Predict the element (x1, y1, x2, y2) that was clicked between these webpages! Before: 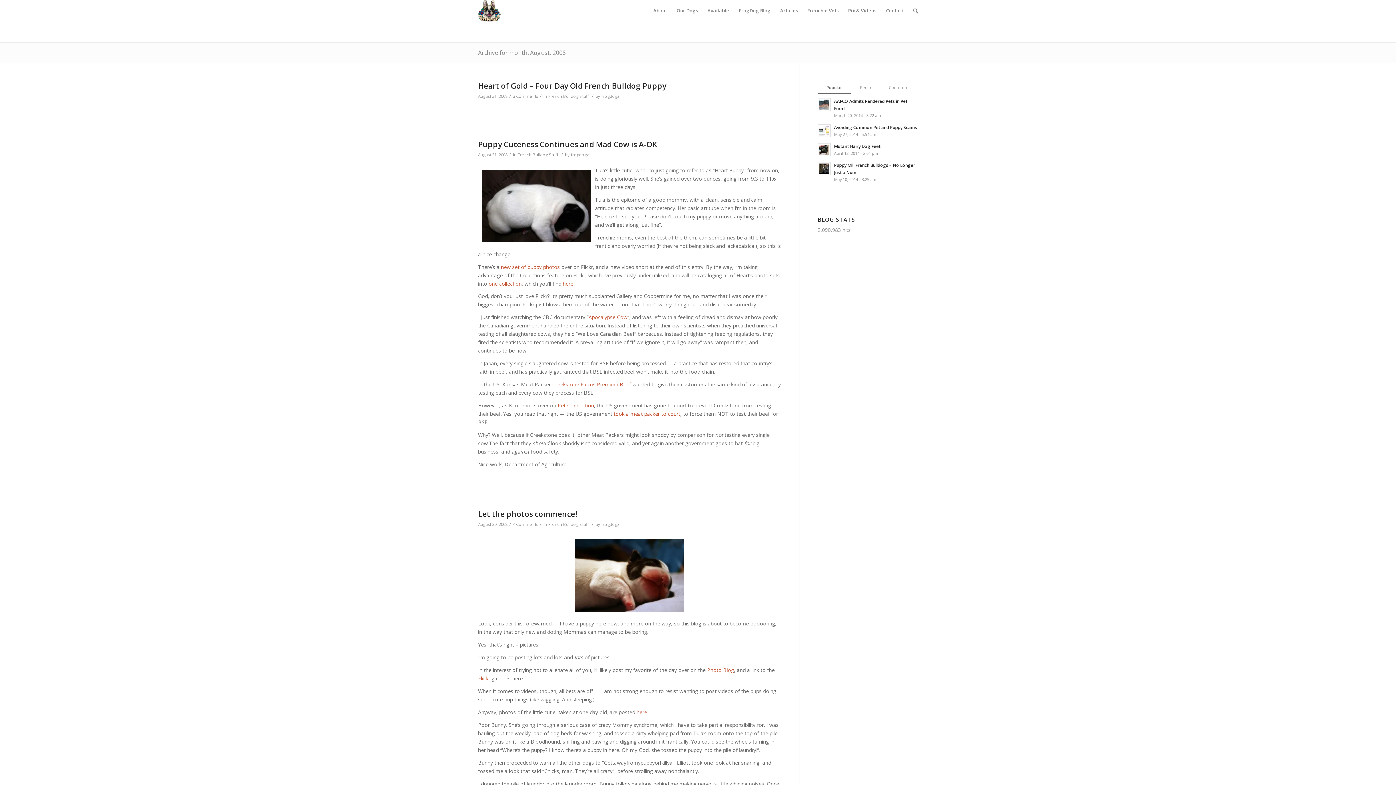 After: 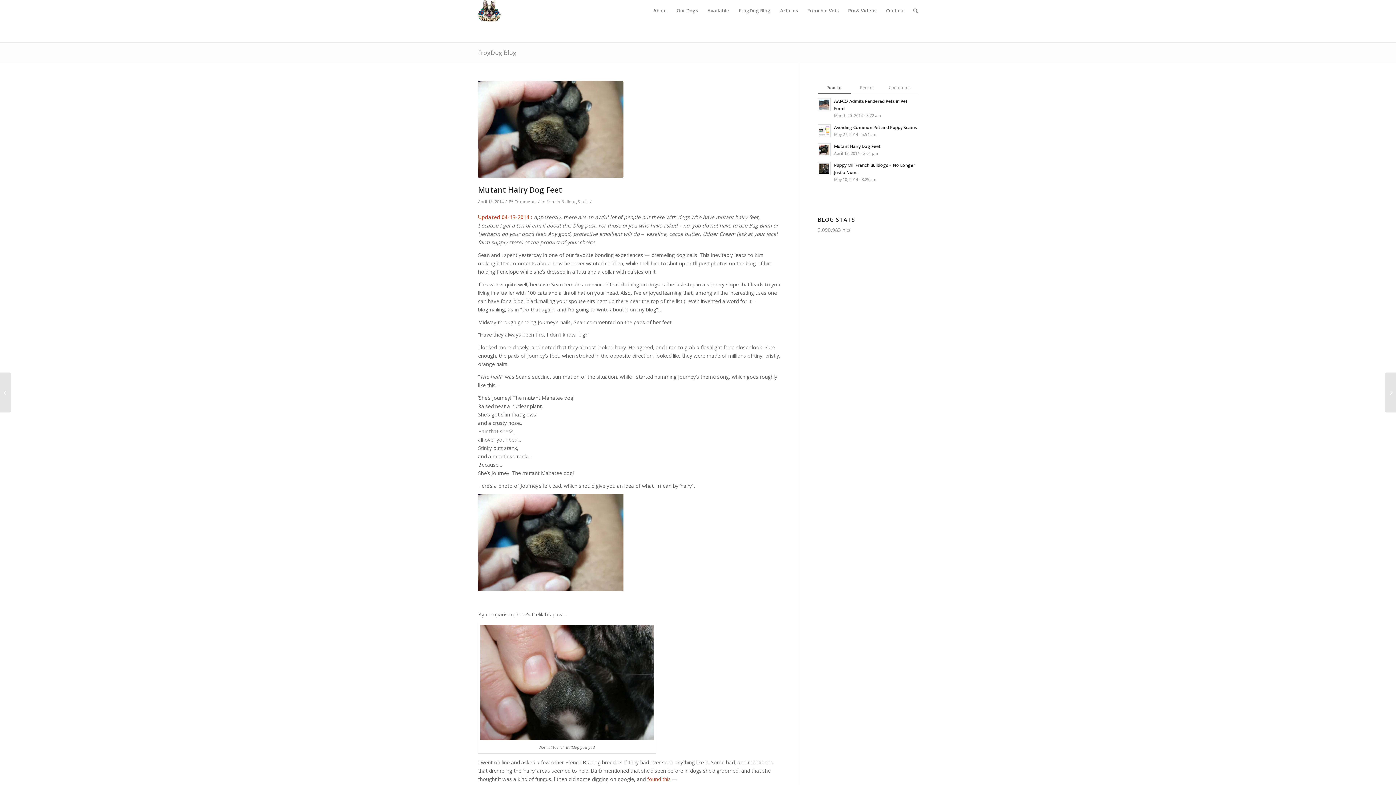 Action: label: Mutant Hairy Dog Feet
April 13, 2014 - 2:01 pm bbox: (817, 141, 918, 157)